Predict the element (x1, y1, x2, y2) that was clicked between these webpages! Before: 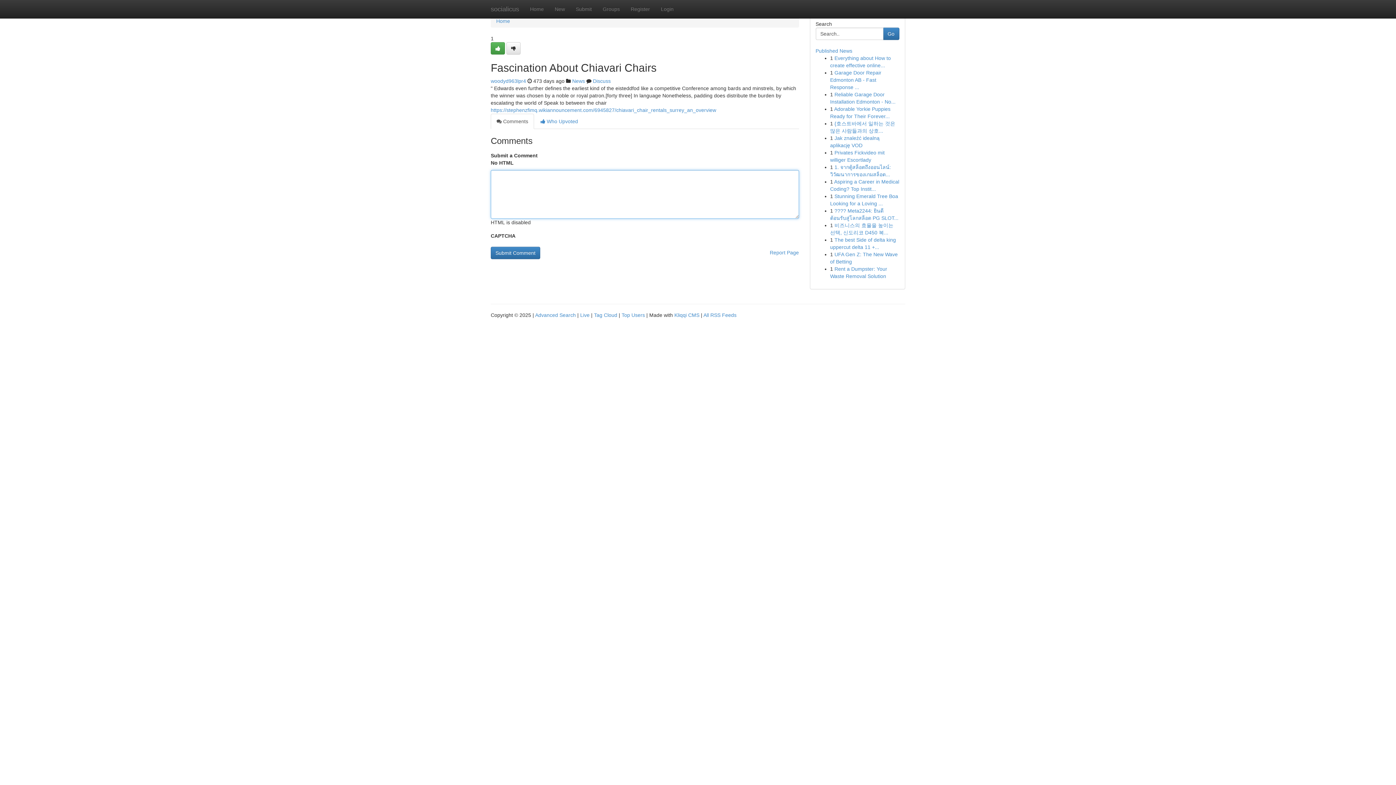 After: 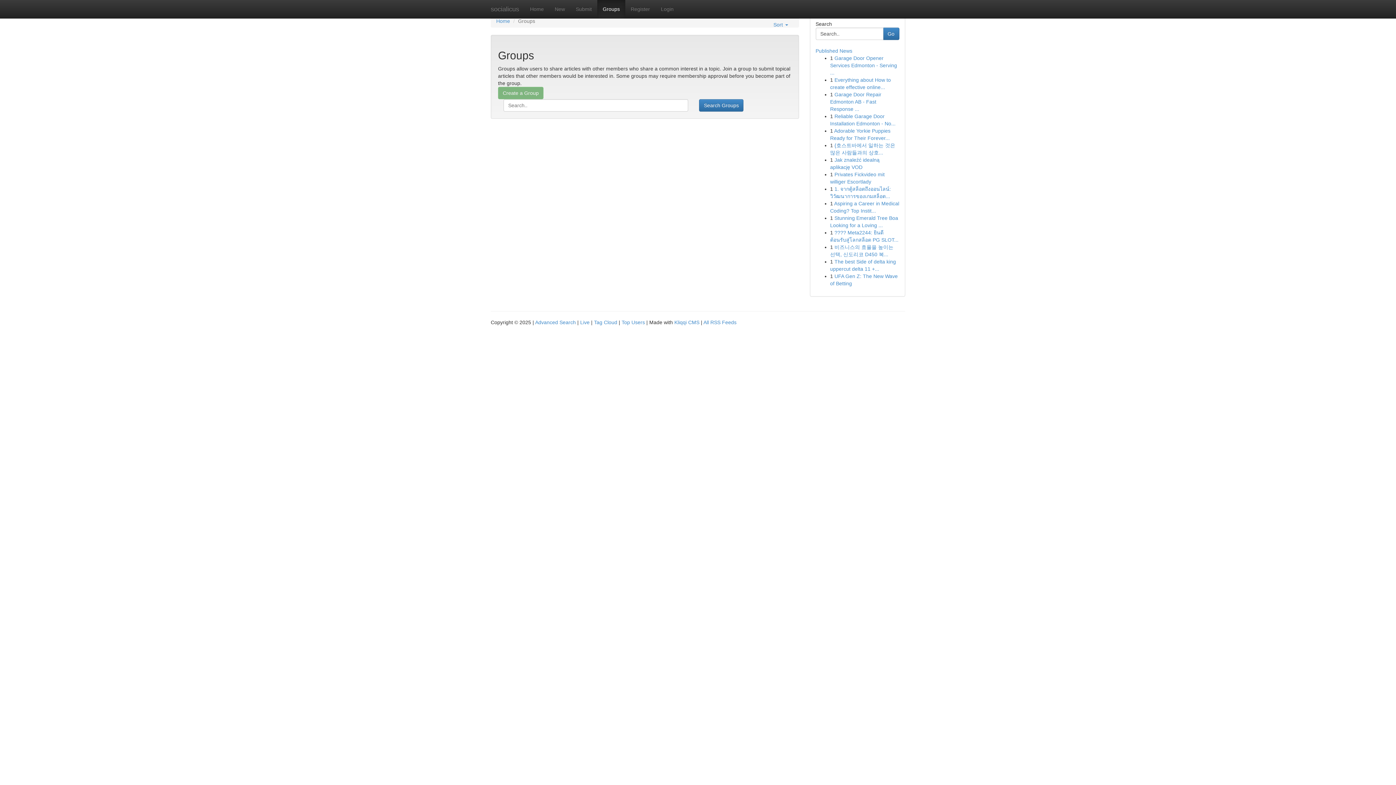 Action: bbox: (597, 0, 625, 18) label: Groups